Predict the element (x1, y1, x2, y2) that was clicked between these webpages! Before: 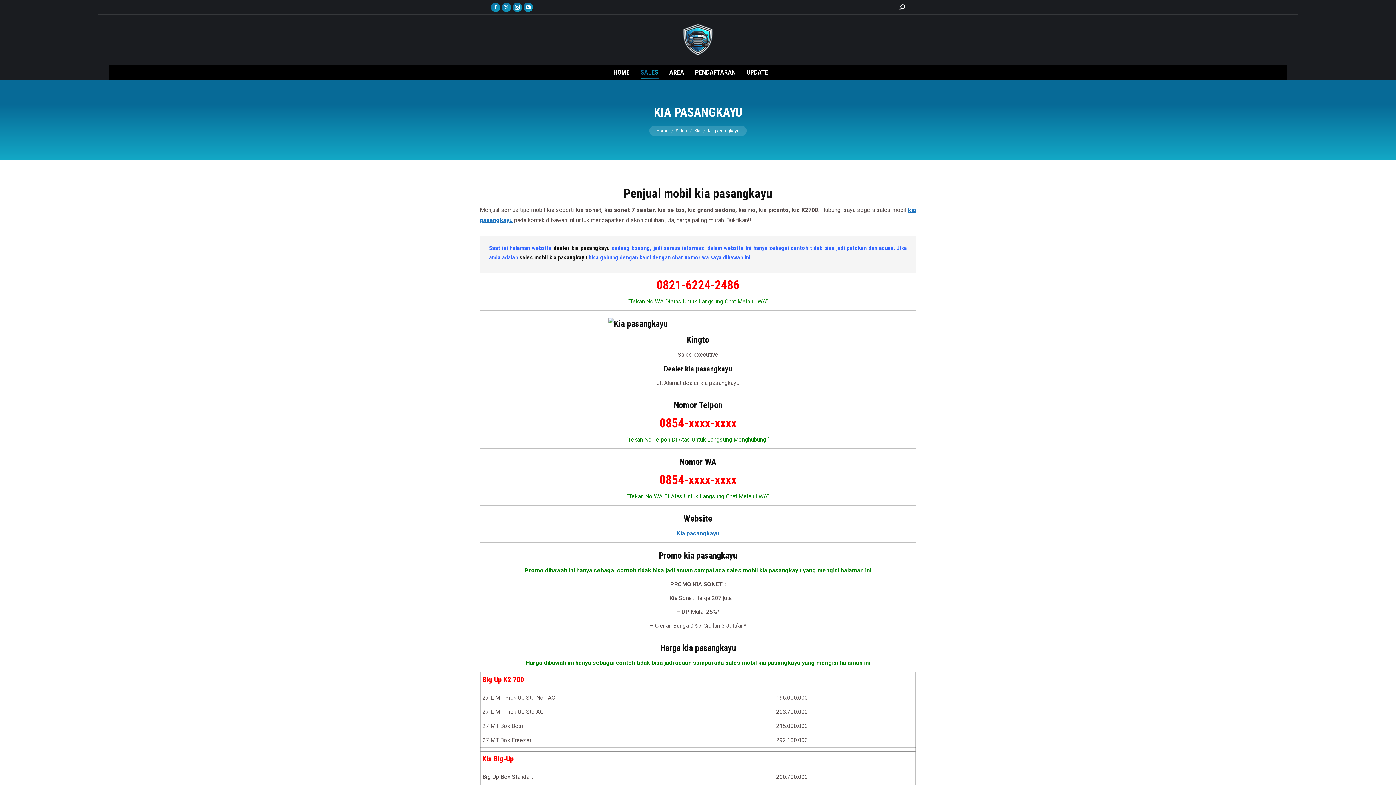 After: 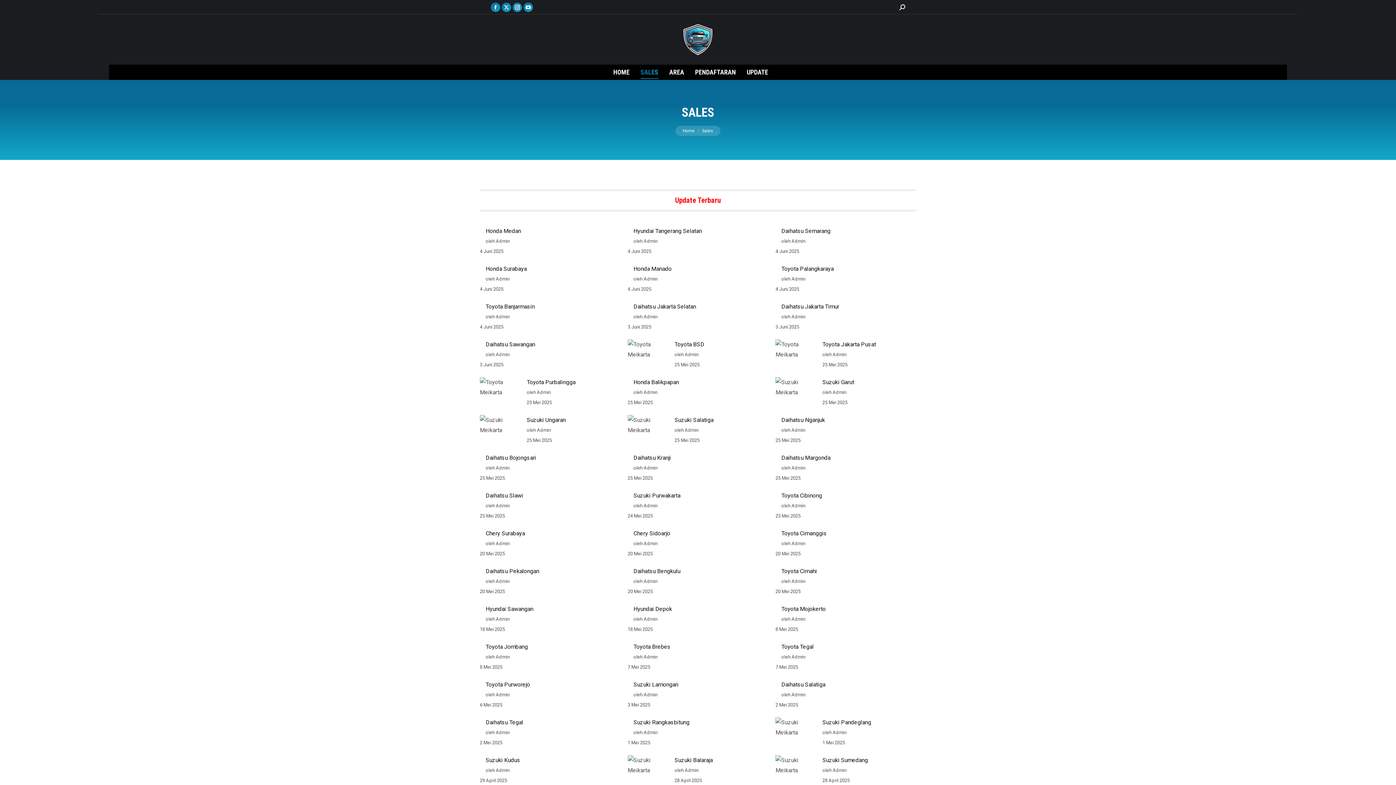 Action: bbox: (640, 66, 658, 78) label: SALES